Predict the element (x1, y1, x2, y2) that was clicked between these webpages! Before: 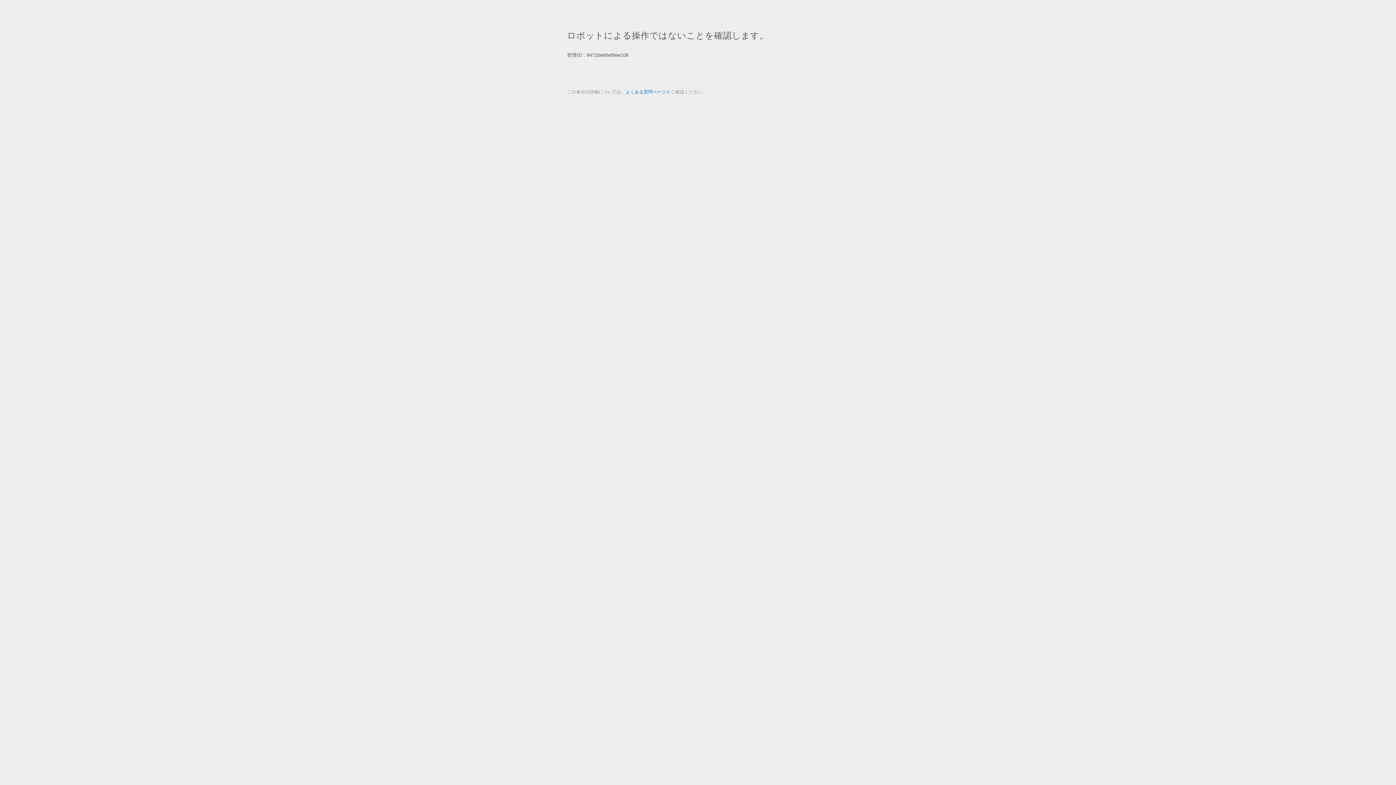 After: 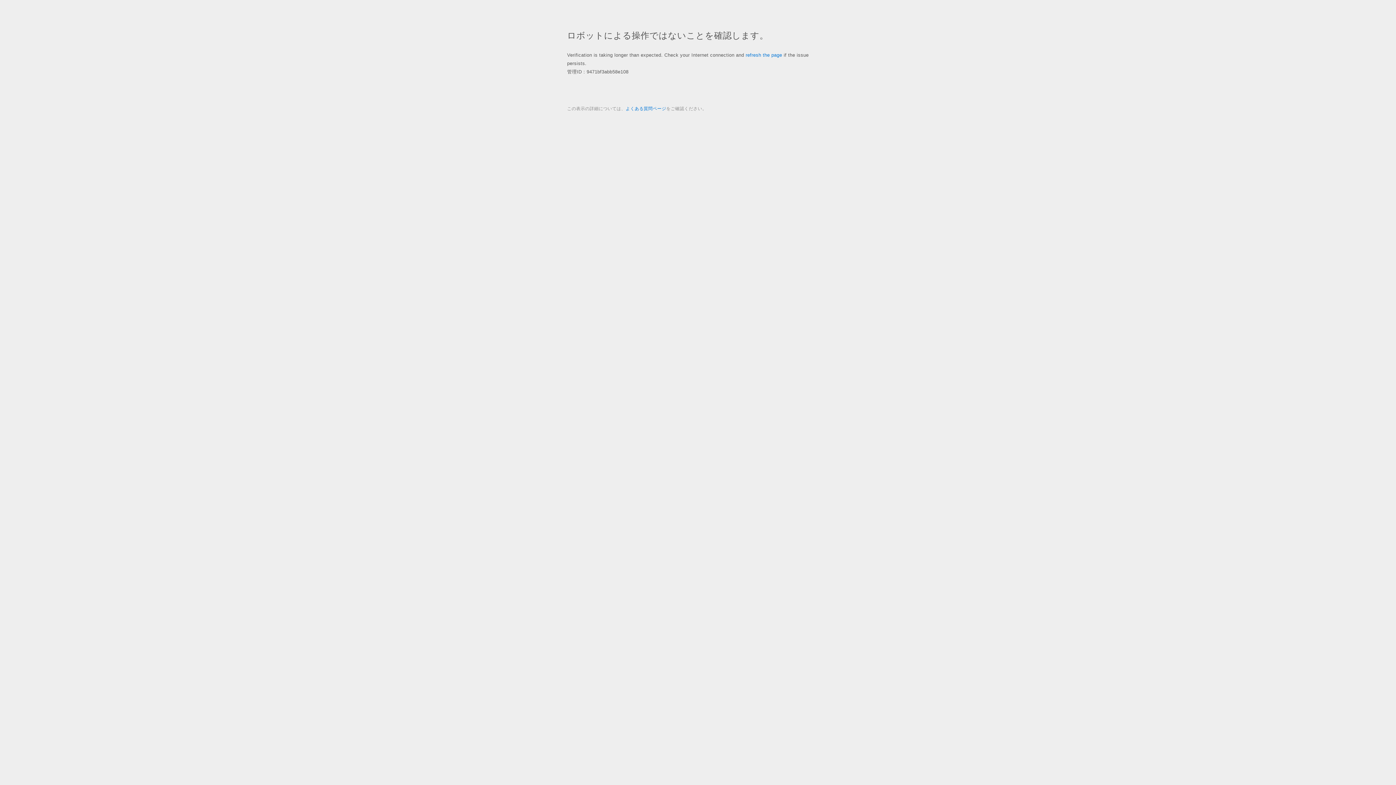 Action: bbox: (625, 89, 666, 94) label: よくある質問ページ